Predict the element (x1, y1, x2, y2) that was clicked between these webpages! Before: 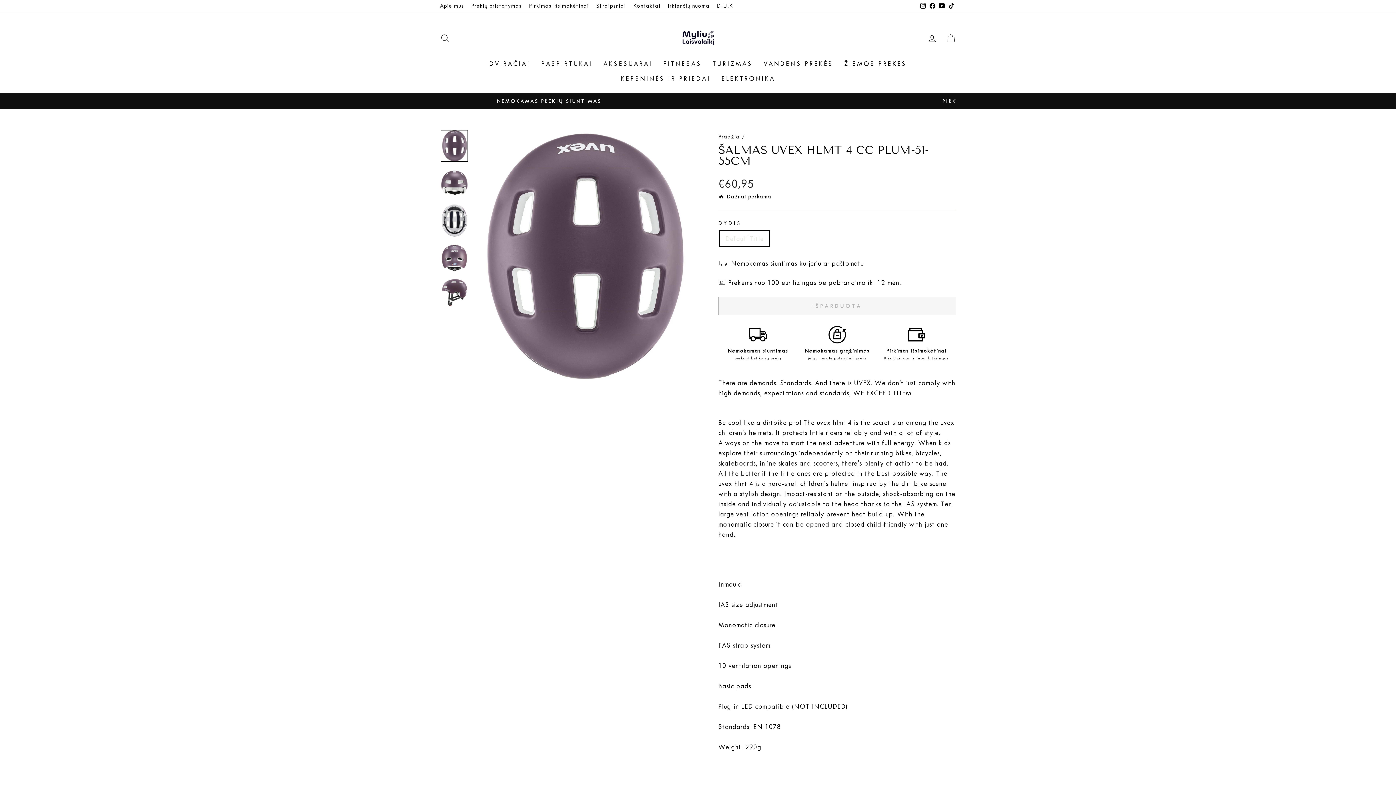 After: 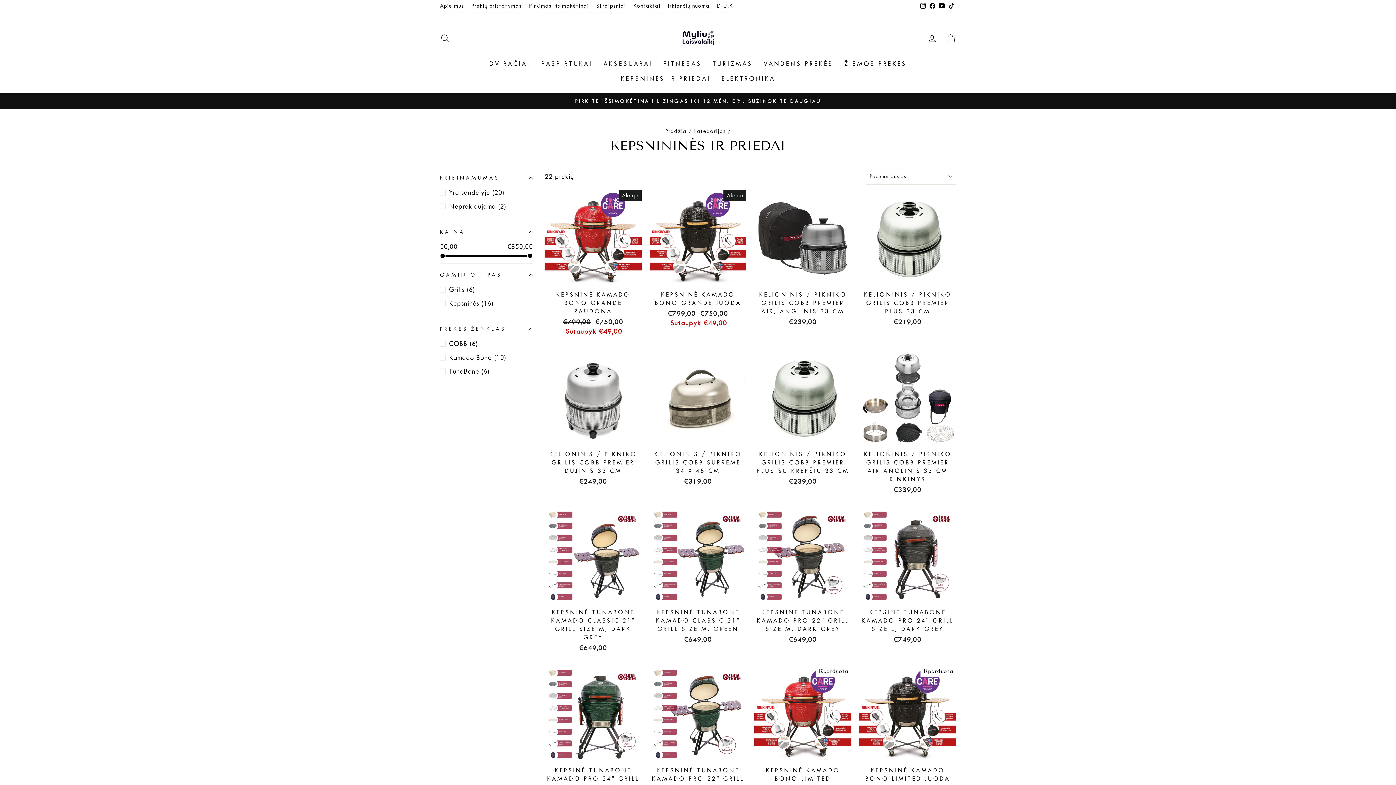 Action: label: KEPSNINĖS IR PRIEDAI bbox: (615, 71, 716, 86)